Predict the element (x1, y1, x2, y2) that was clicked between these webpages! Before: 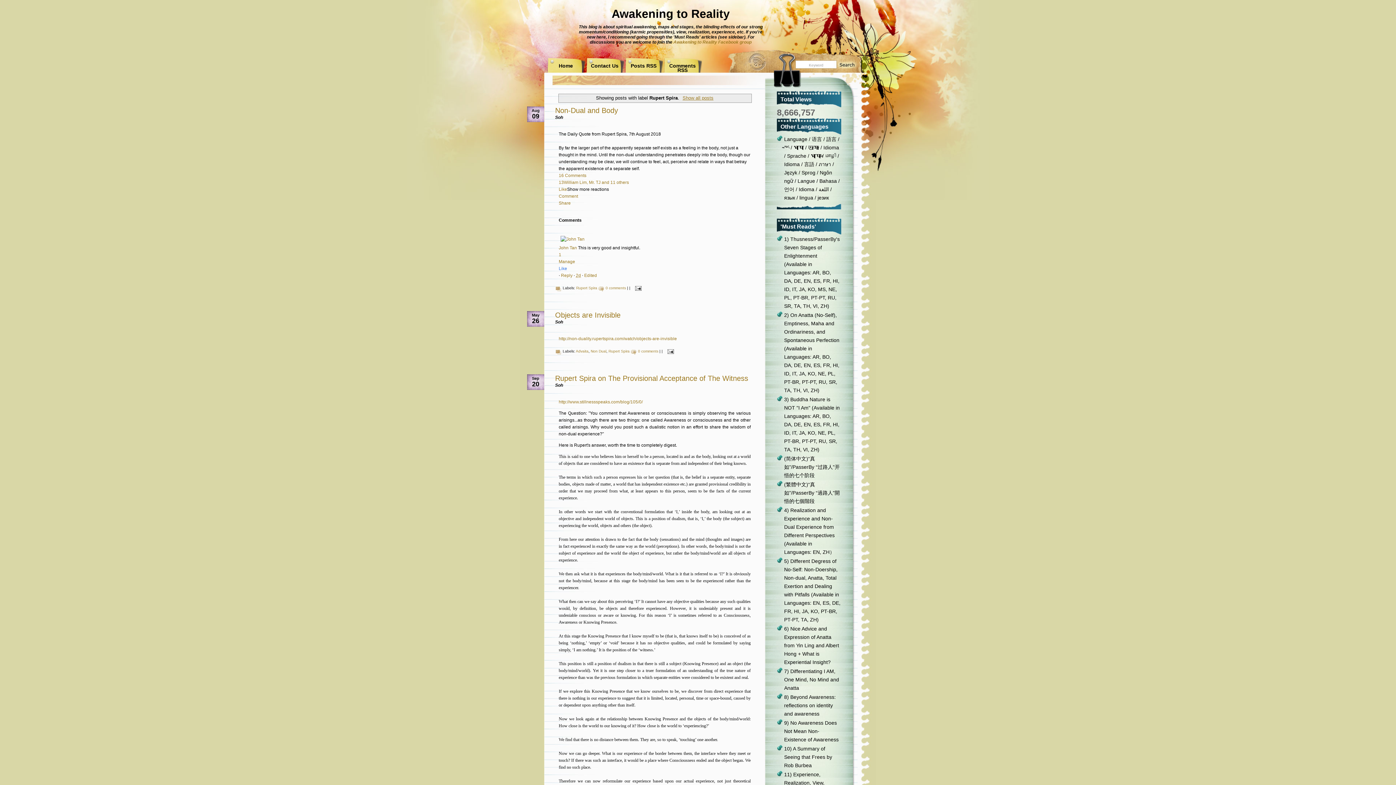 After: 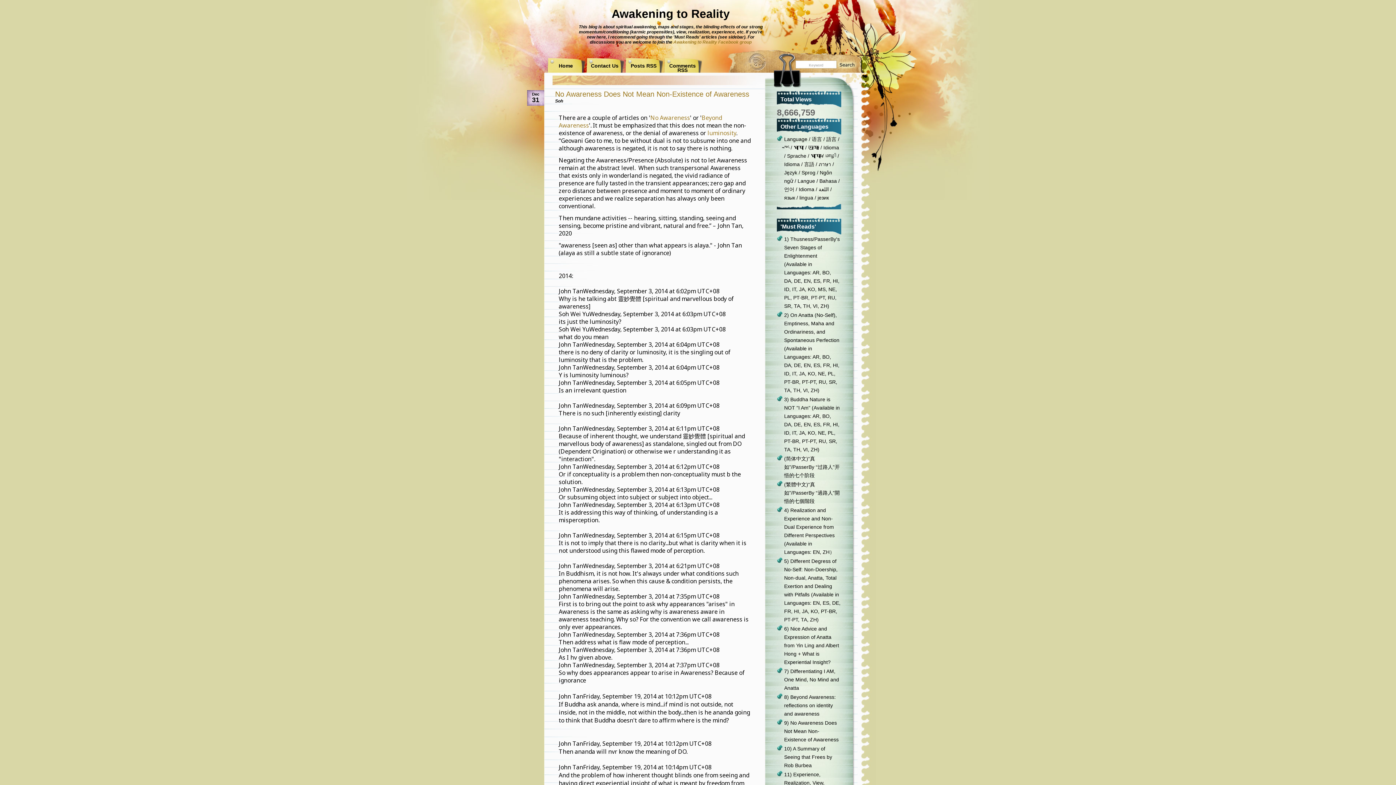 Action: label: 9) No Awareness Does Not Mean Non-Existence of Awareness bbox: (784, 720, 838, 742)